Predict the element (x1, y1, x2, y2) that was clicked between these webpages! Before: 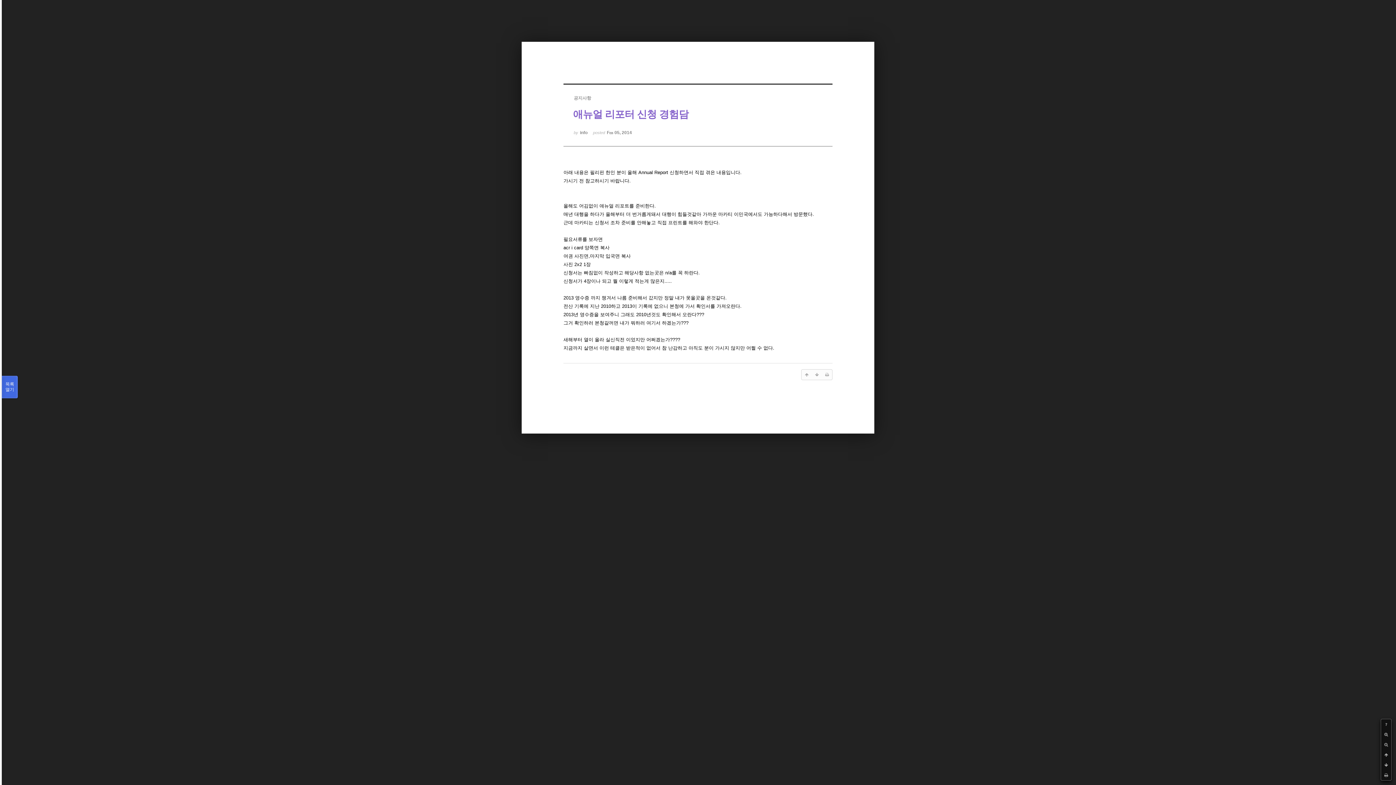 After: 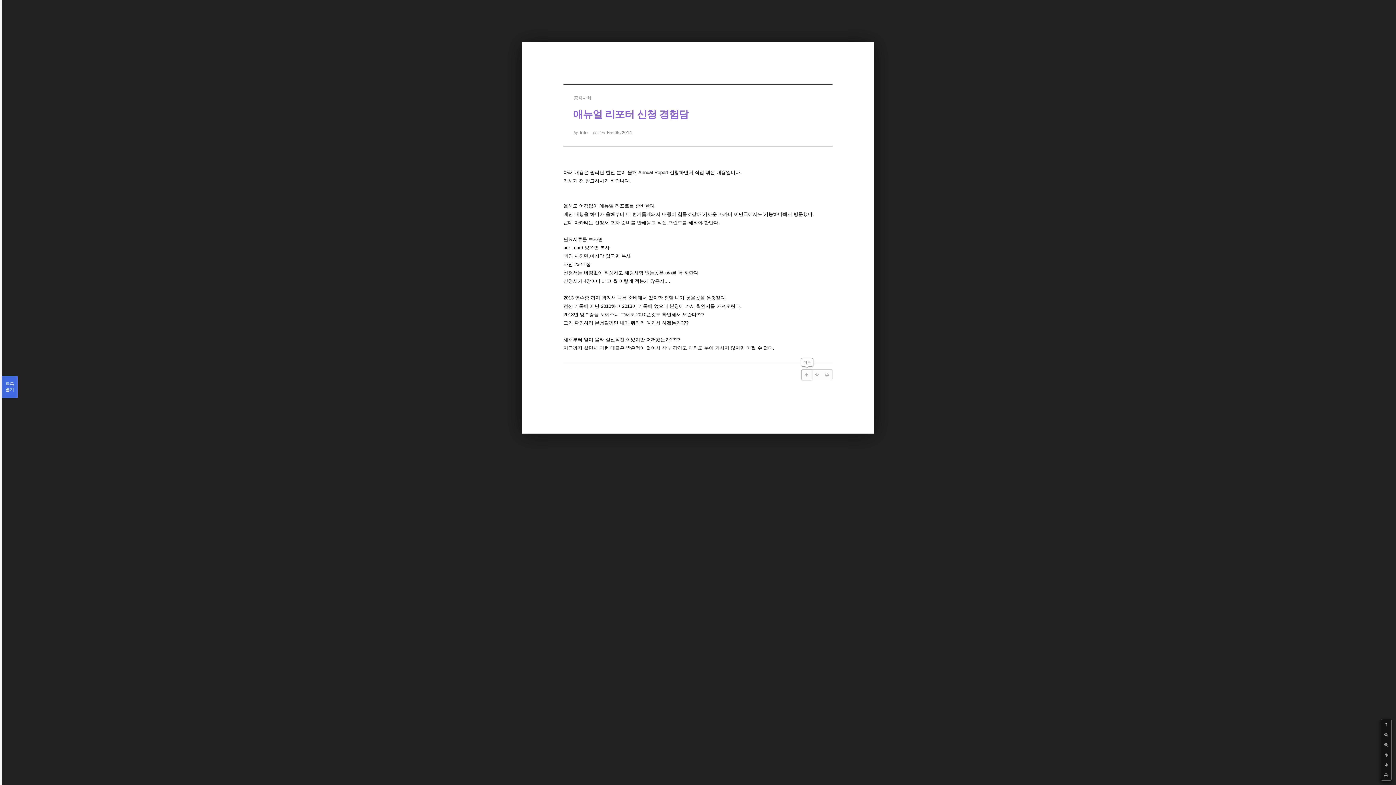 Action: bbox: (801, 369, 812, 380)